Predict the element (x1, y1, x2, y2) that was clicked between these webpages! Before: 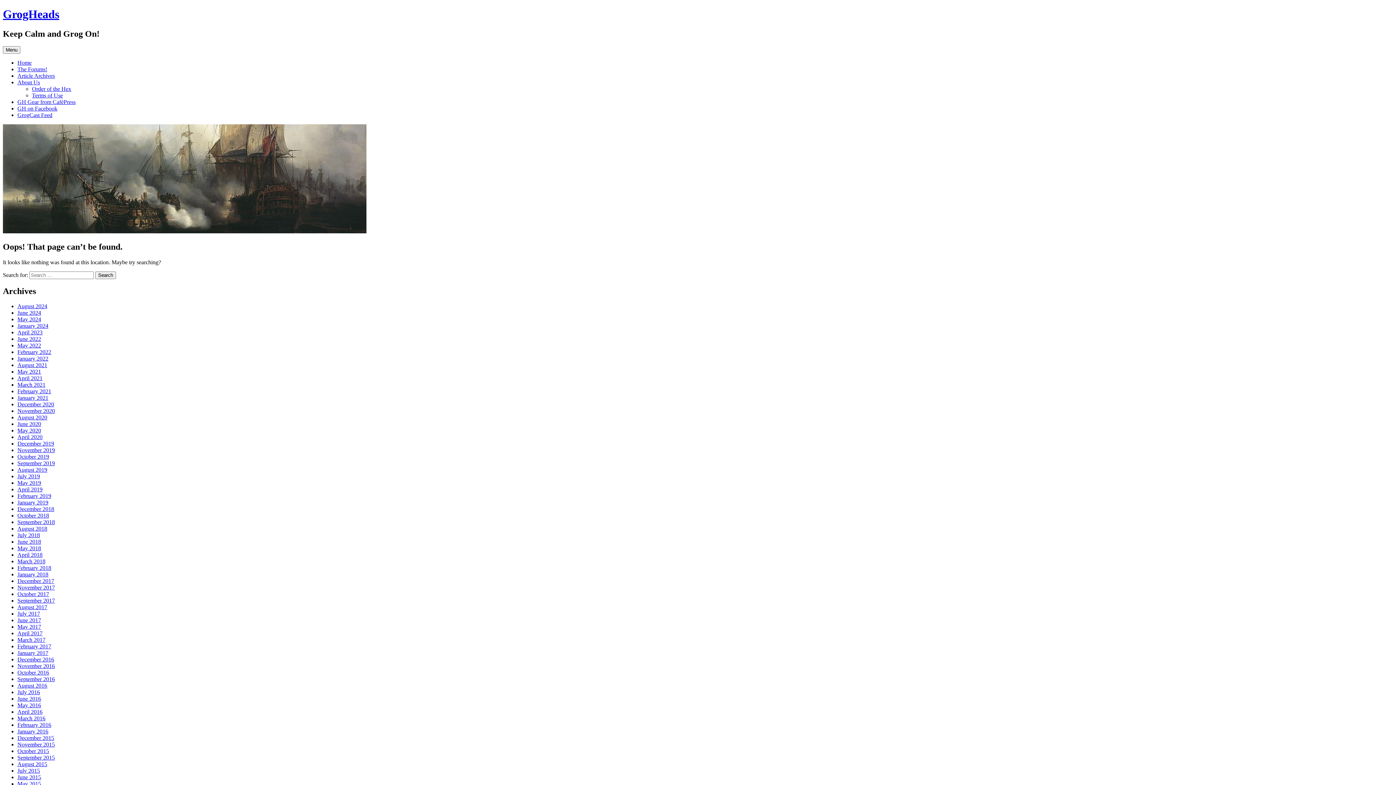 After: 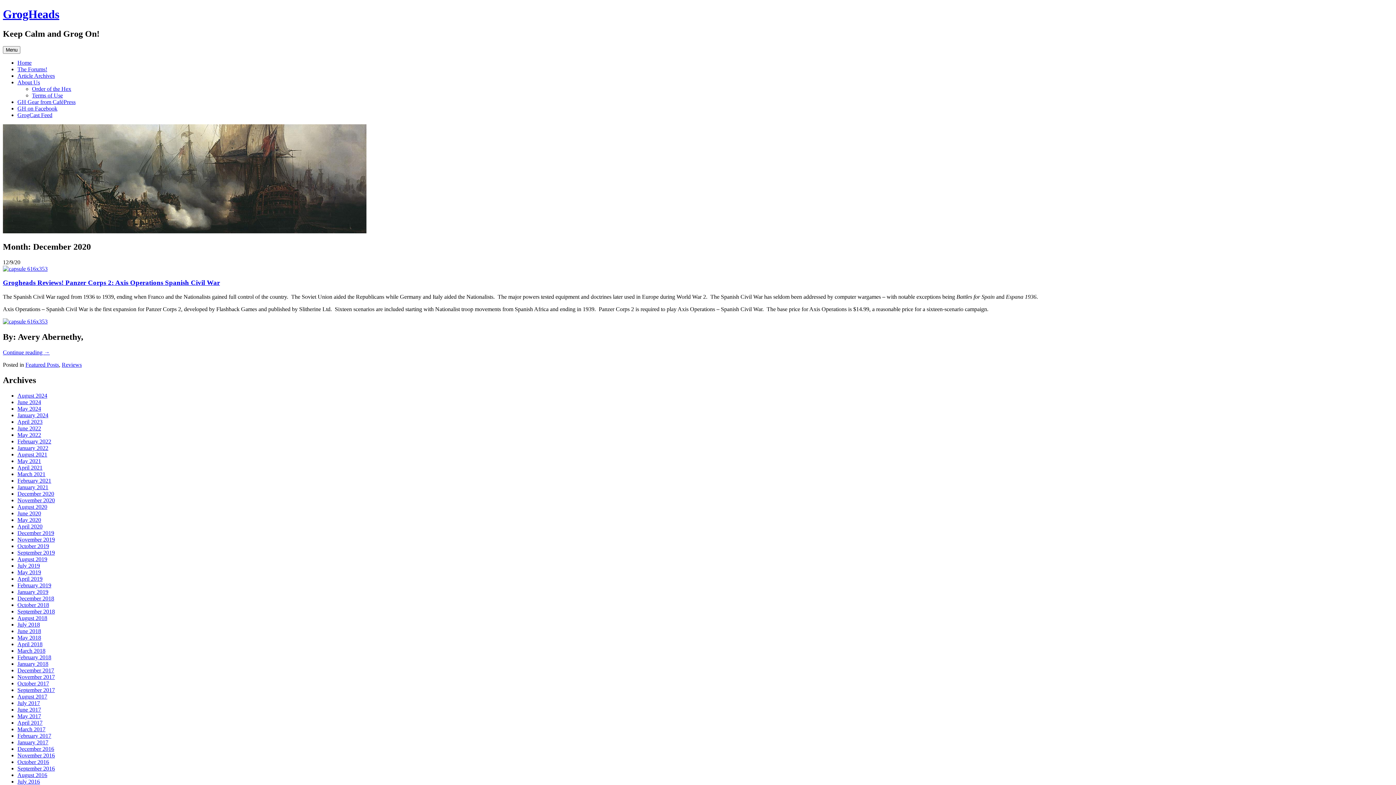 Action: label: December 2020 bbox: (17, 401, 54, 407)